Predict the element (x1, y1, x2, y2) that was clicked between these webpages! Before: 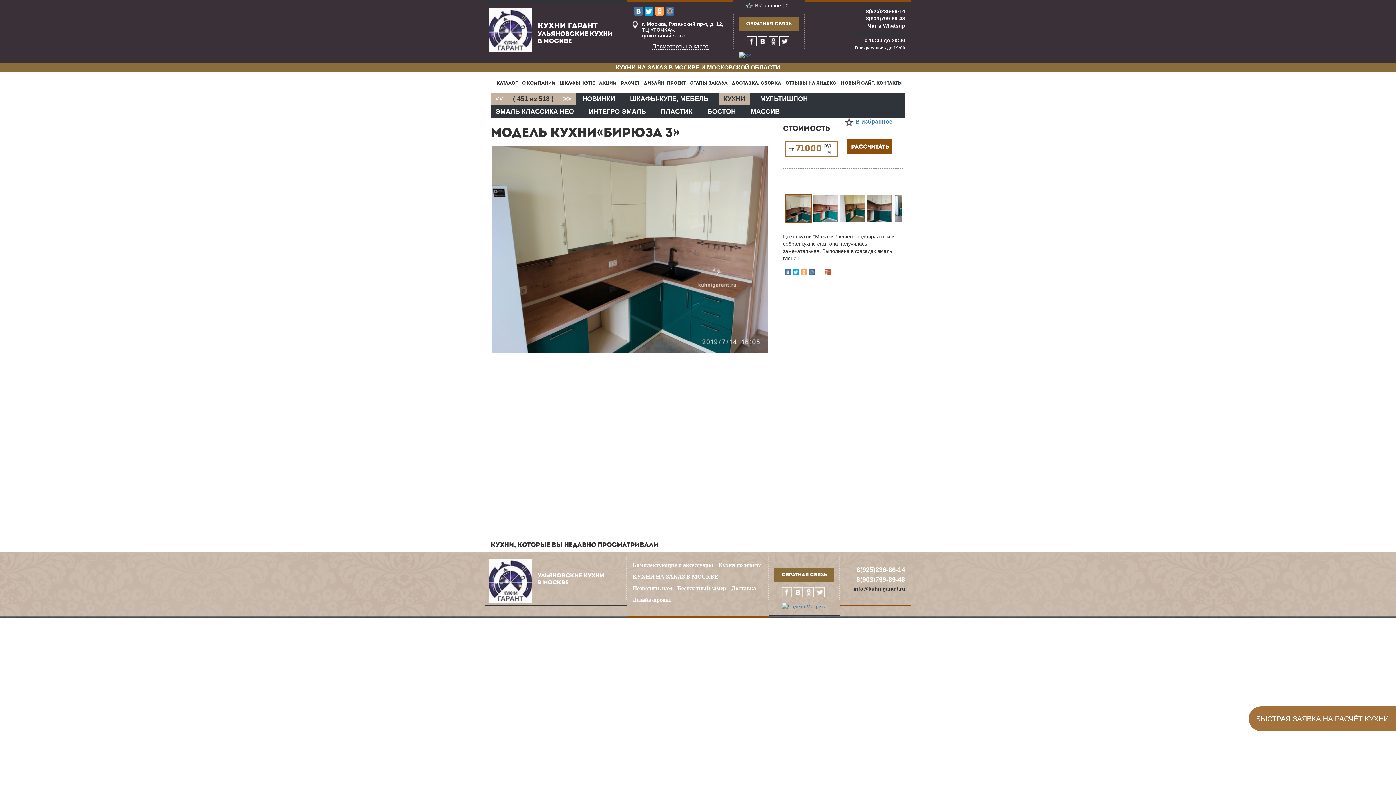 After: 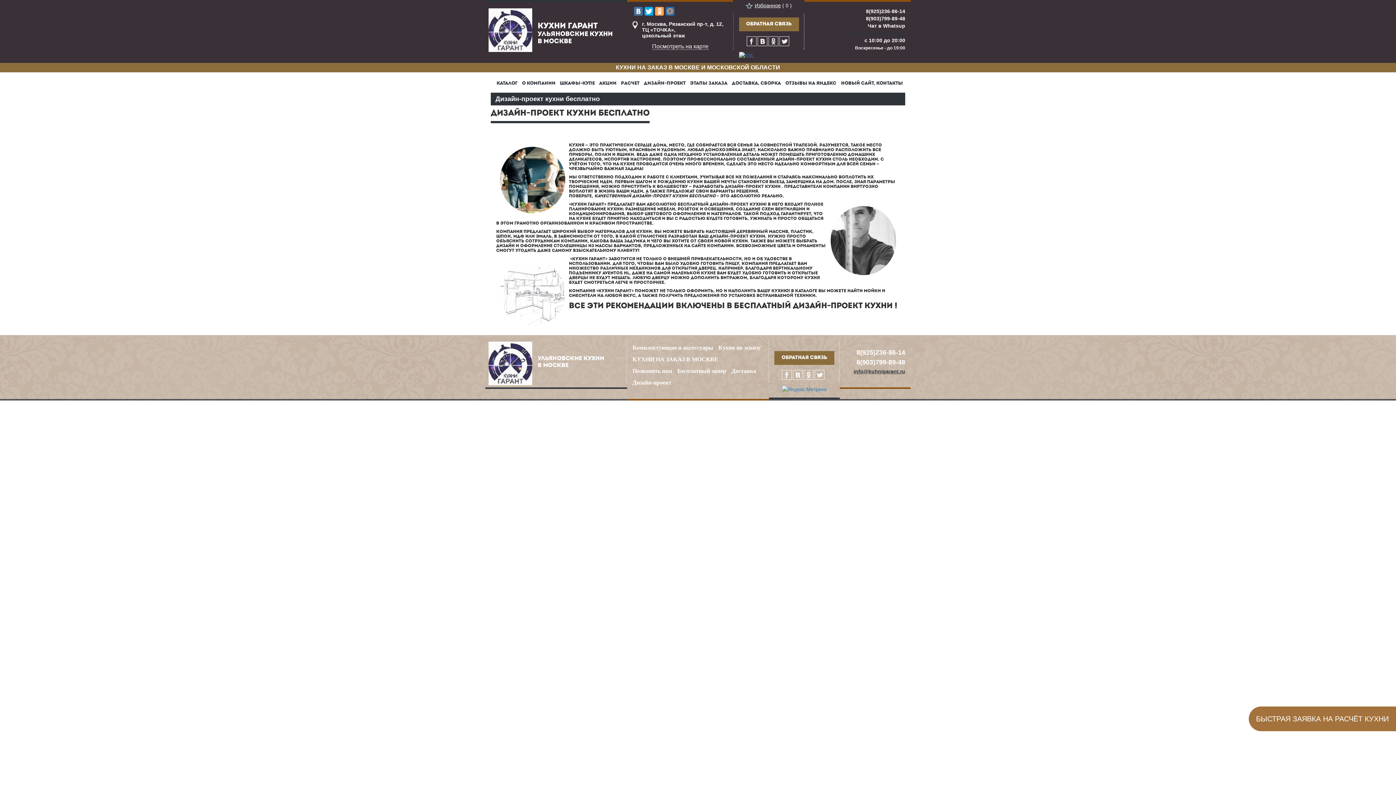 Action: bbox: (641, 76, 688, 92) label: ДИЗАЙН-ПРОЕКТ